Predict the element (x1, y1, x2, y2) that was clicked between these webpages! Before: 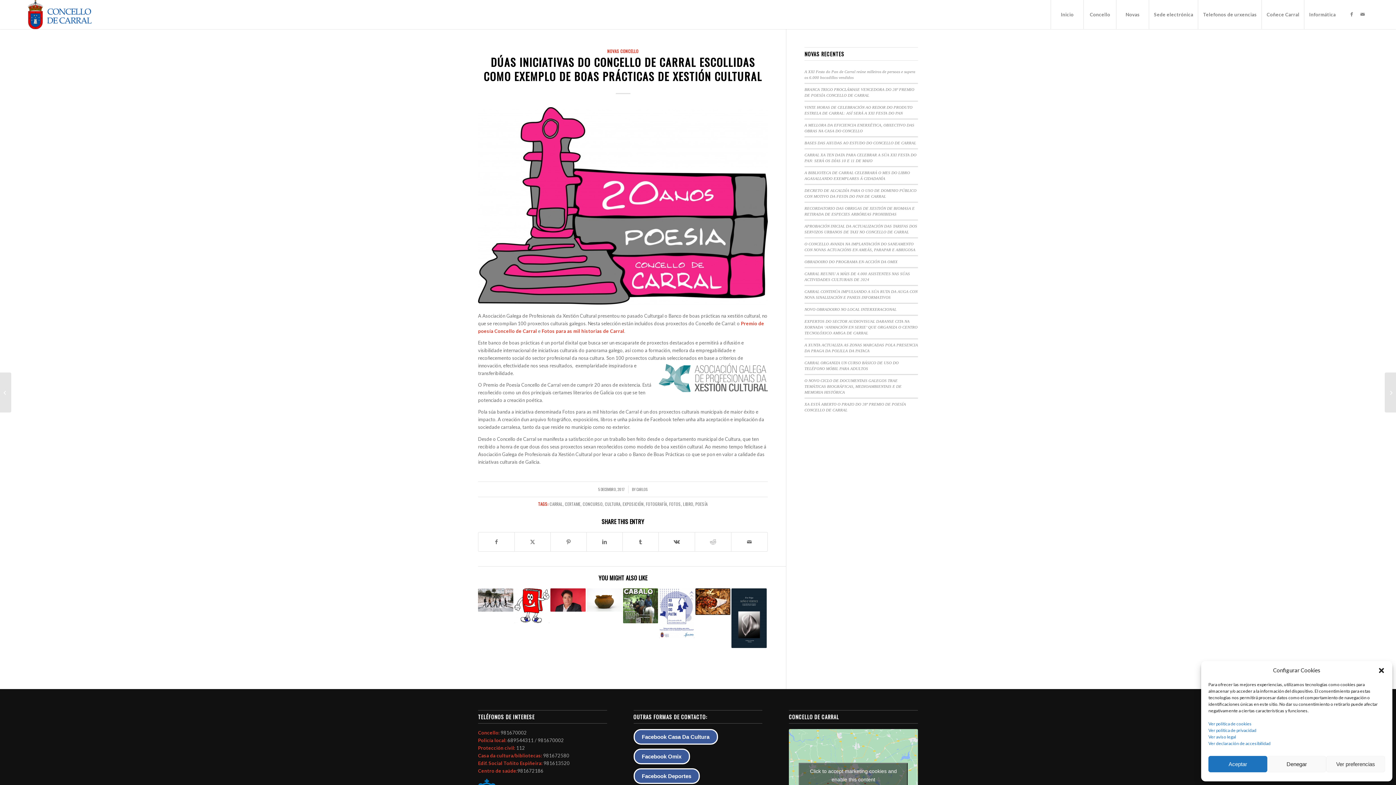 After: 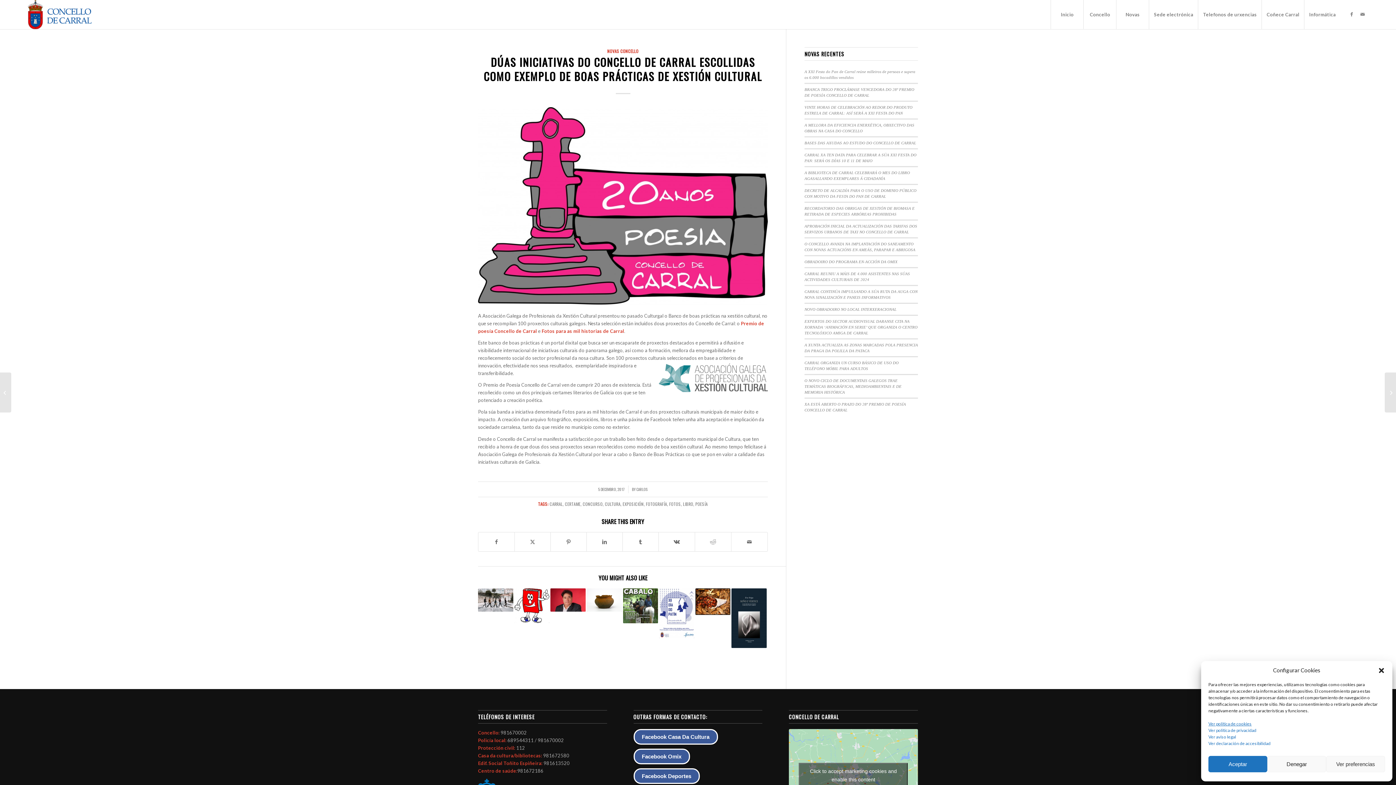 Action: label: Ver política de cookies bbox: (1208, 721, 1252, 726)